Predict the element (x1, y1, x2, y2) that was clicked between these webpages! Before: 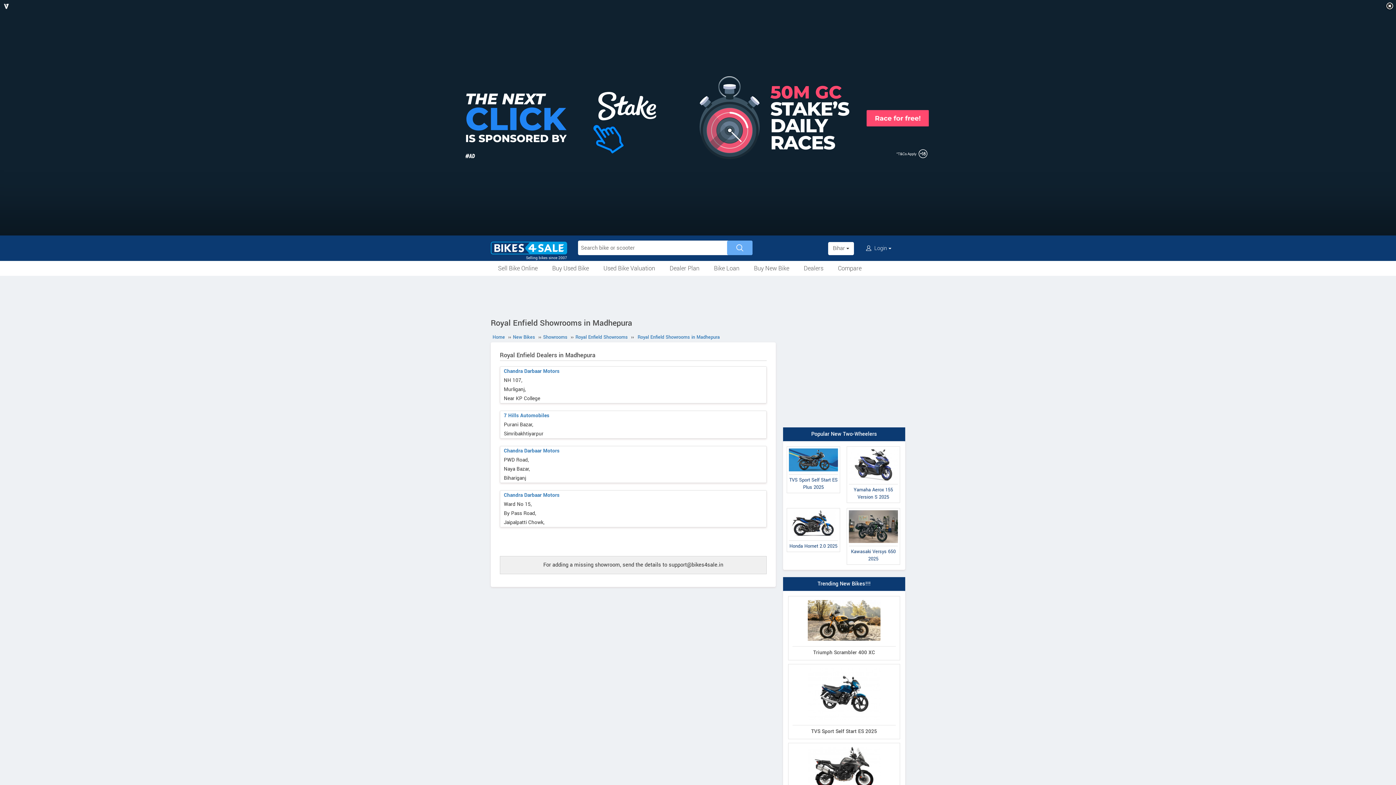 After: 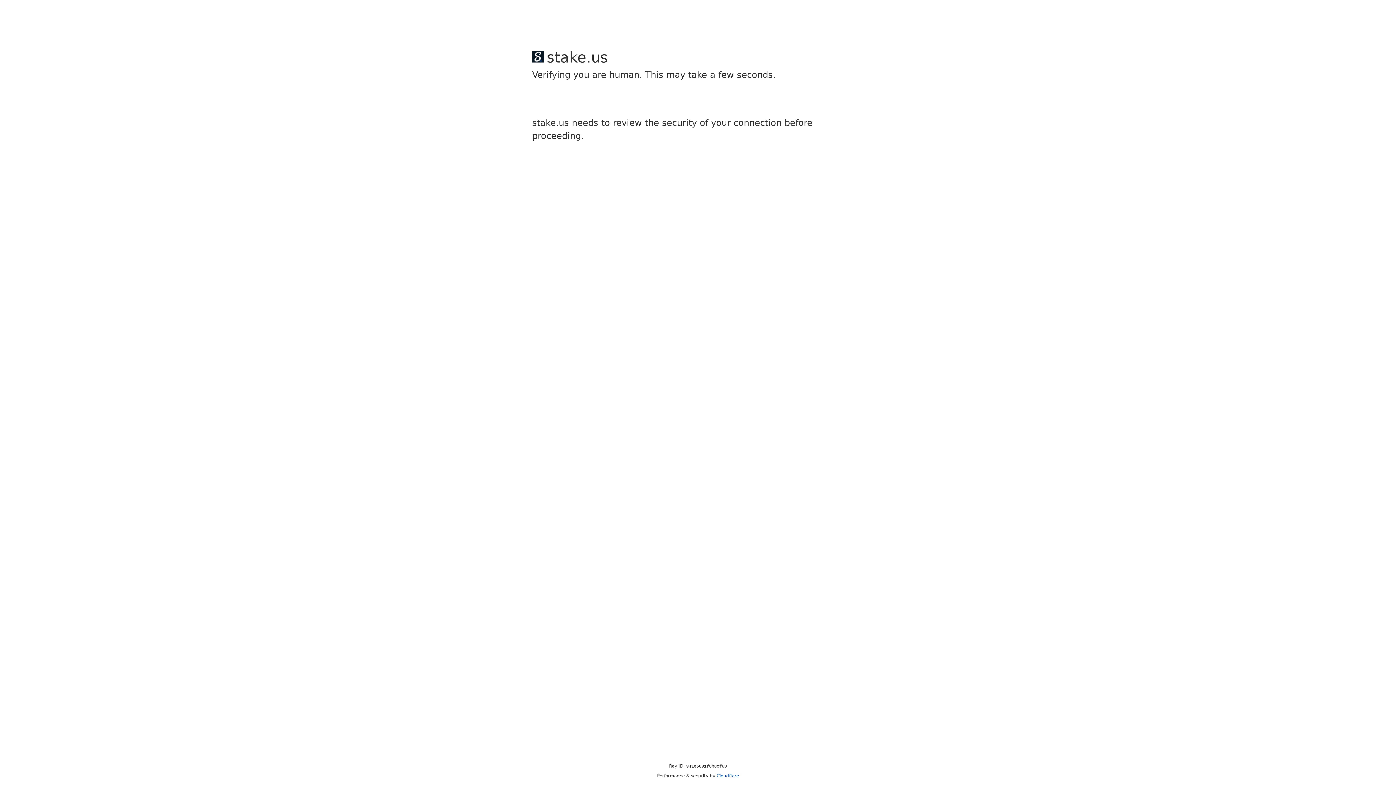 Action: bbox: (788, 664, 900, 739) label: TVS Sport Self Start ES 2025